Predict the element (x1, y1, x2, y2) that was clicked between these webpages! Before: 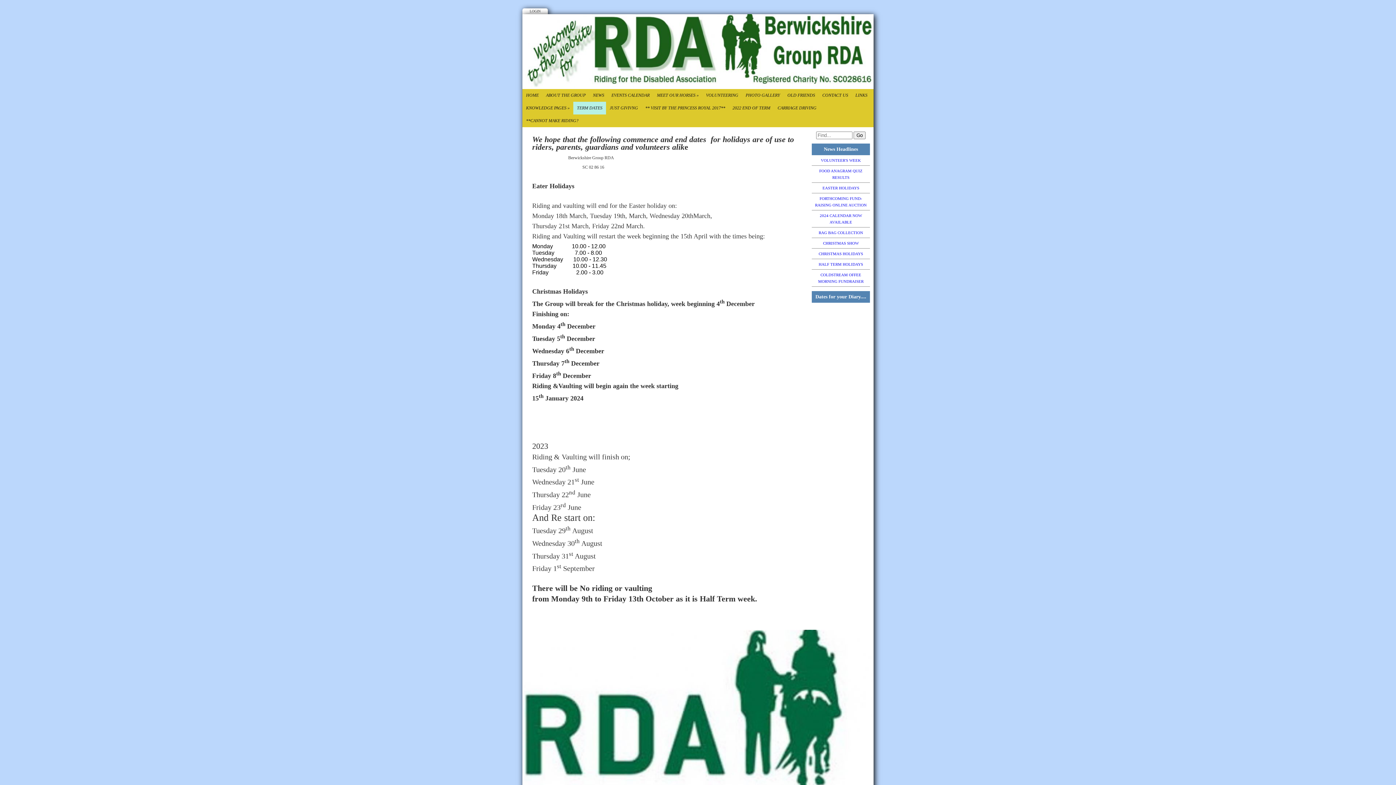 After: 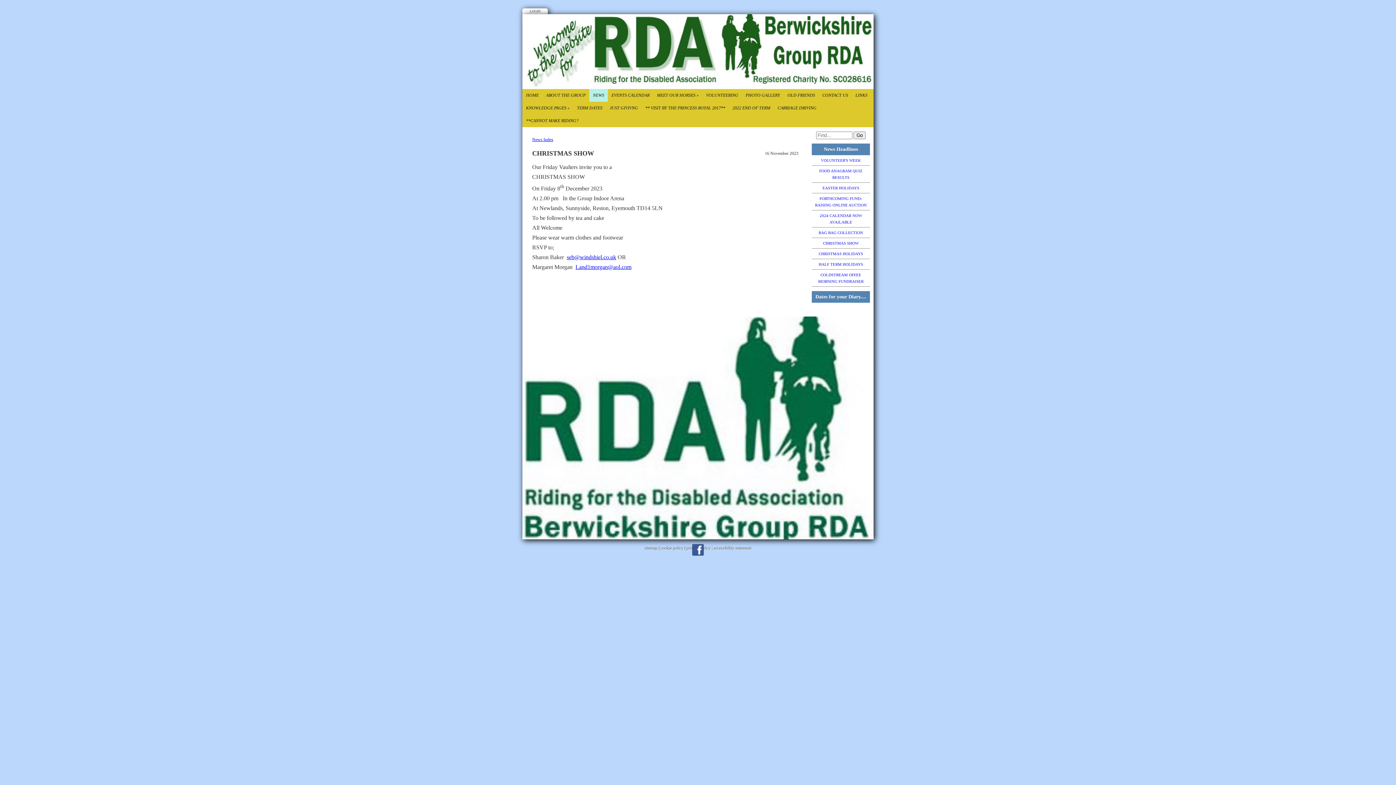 Action: bbox: (812, 238, 870, 248) label: CHRISTMAS SHOW